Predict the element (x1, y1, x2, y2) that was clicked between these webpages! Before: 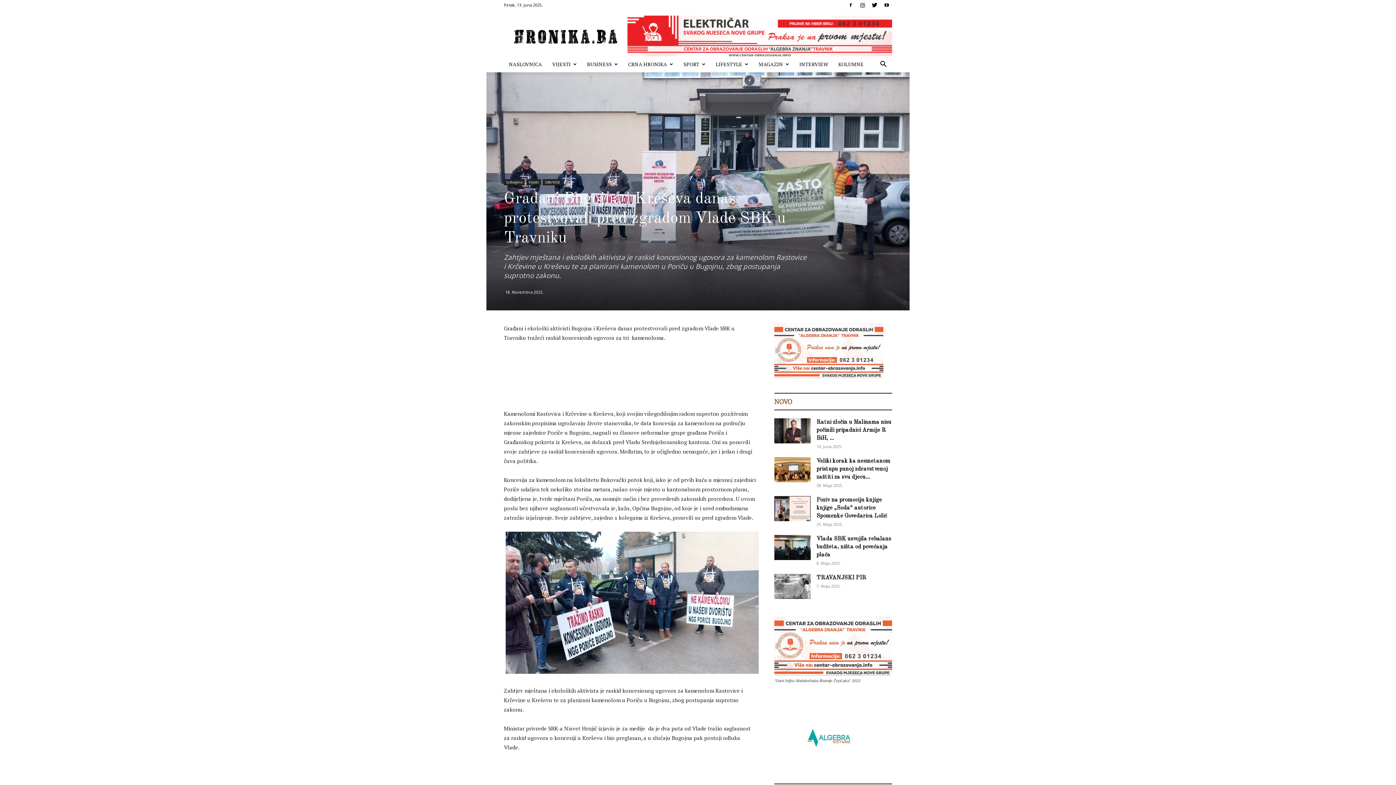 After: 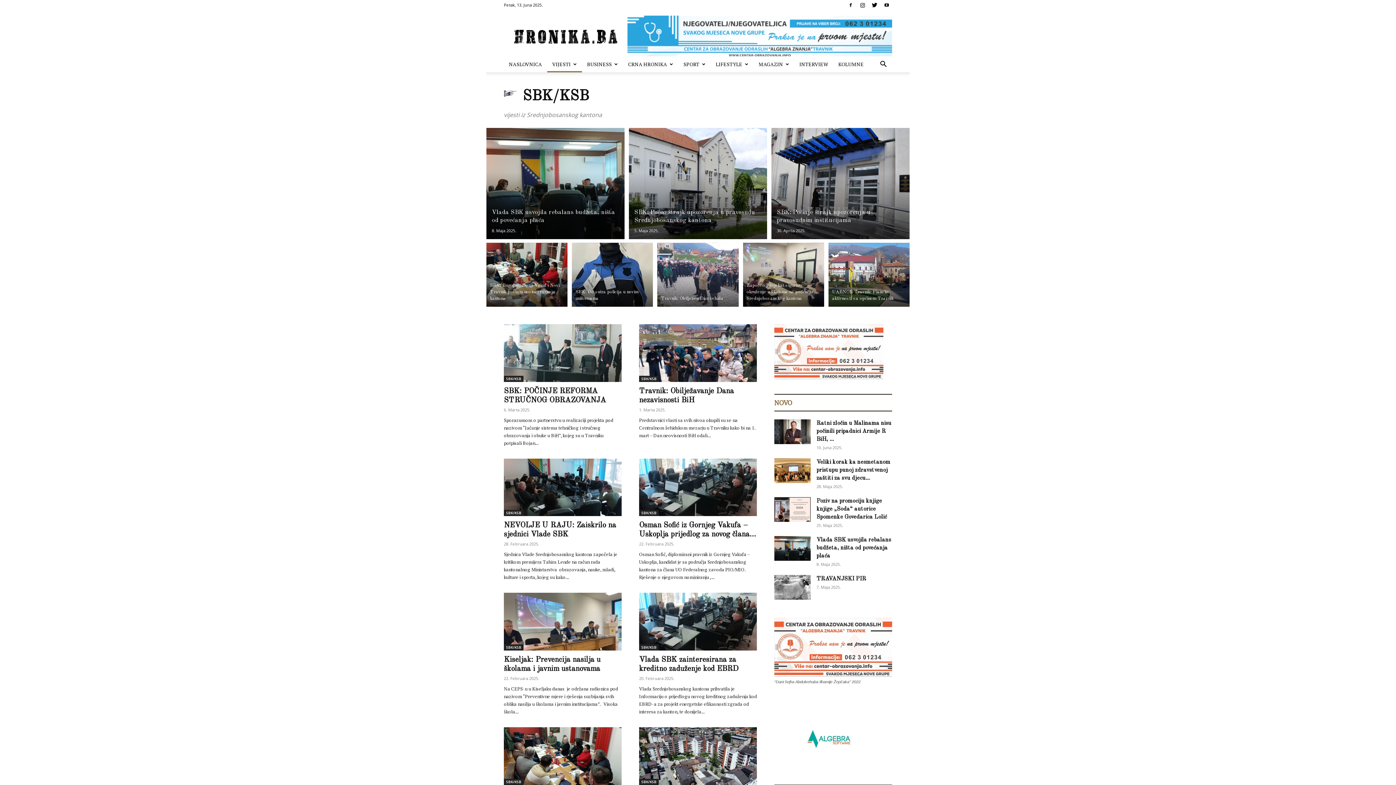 Action: bbox: (542, 179, 561, 185) label: SBK/KSB